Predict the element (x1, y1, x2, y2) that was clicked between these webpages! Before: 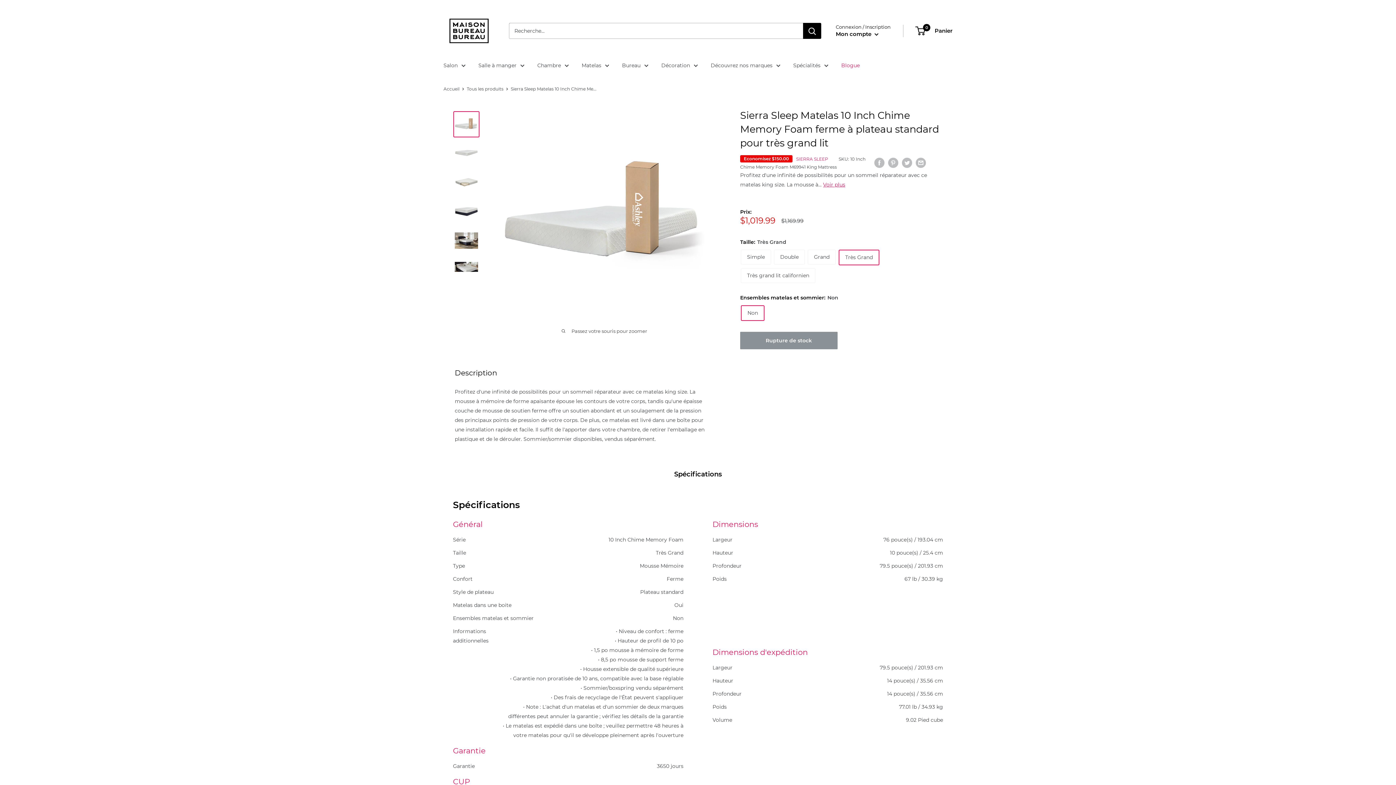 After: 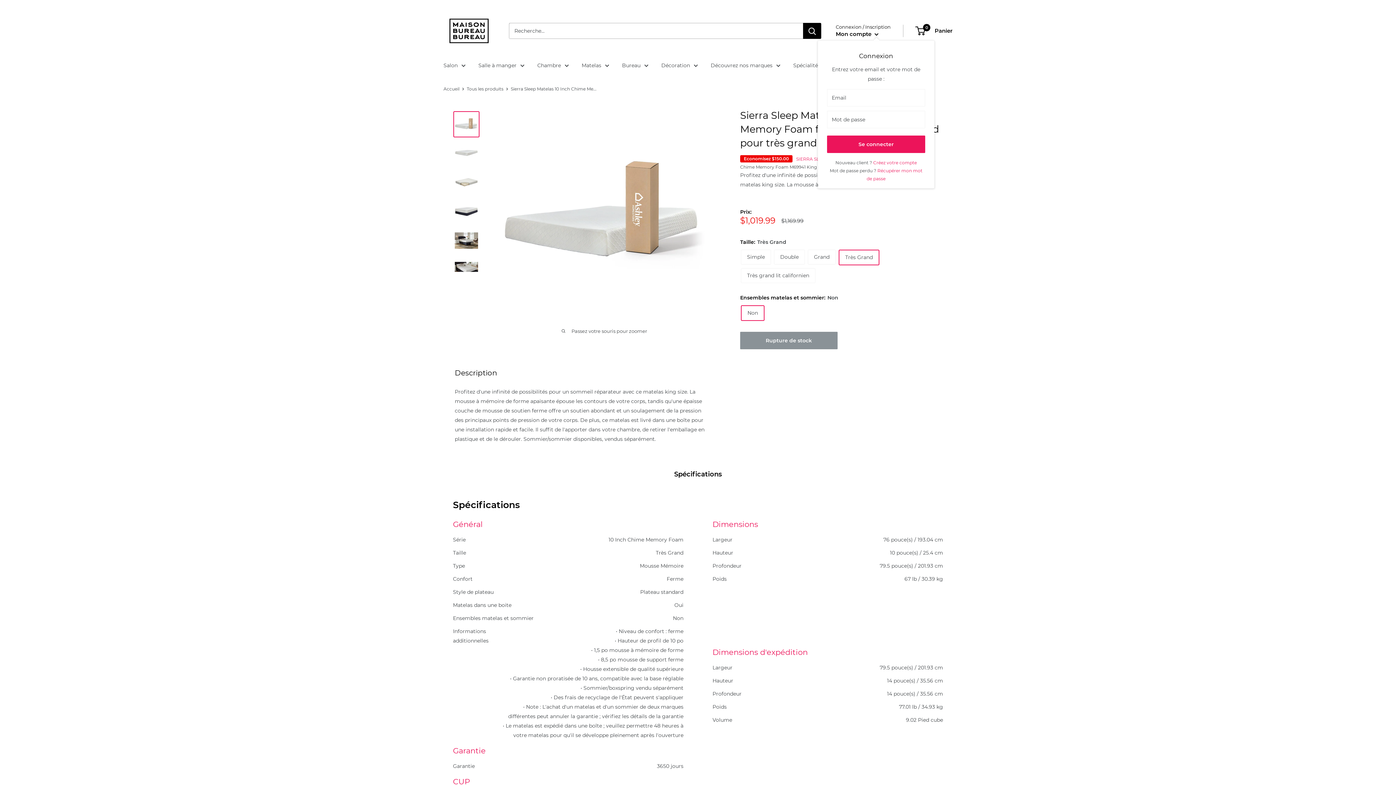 Action: bbox: (836, 29, 878, 39) label: Mon compte 